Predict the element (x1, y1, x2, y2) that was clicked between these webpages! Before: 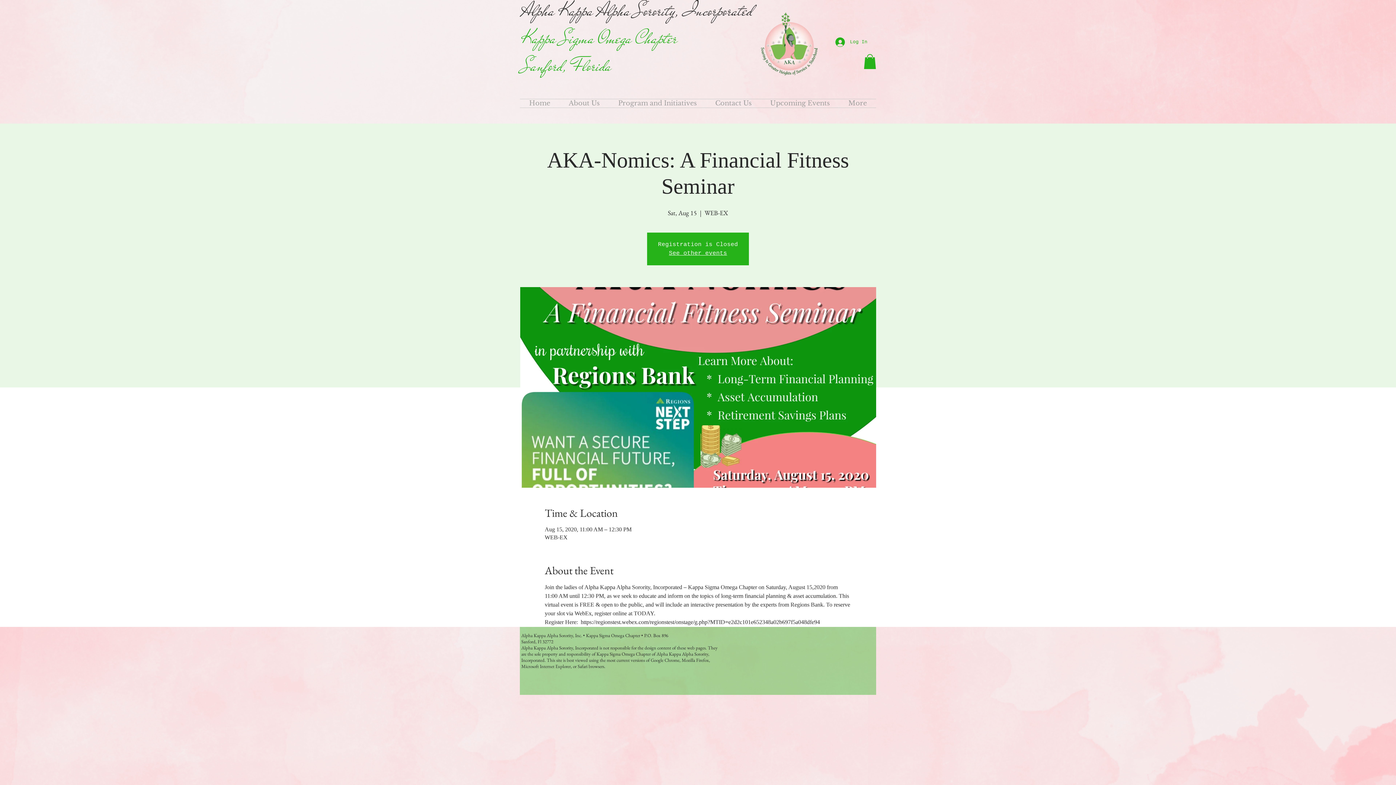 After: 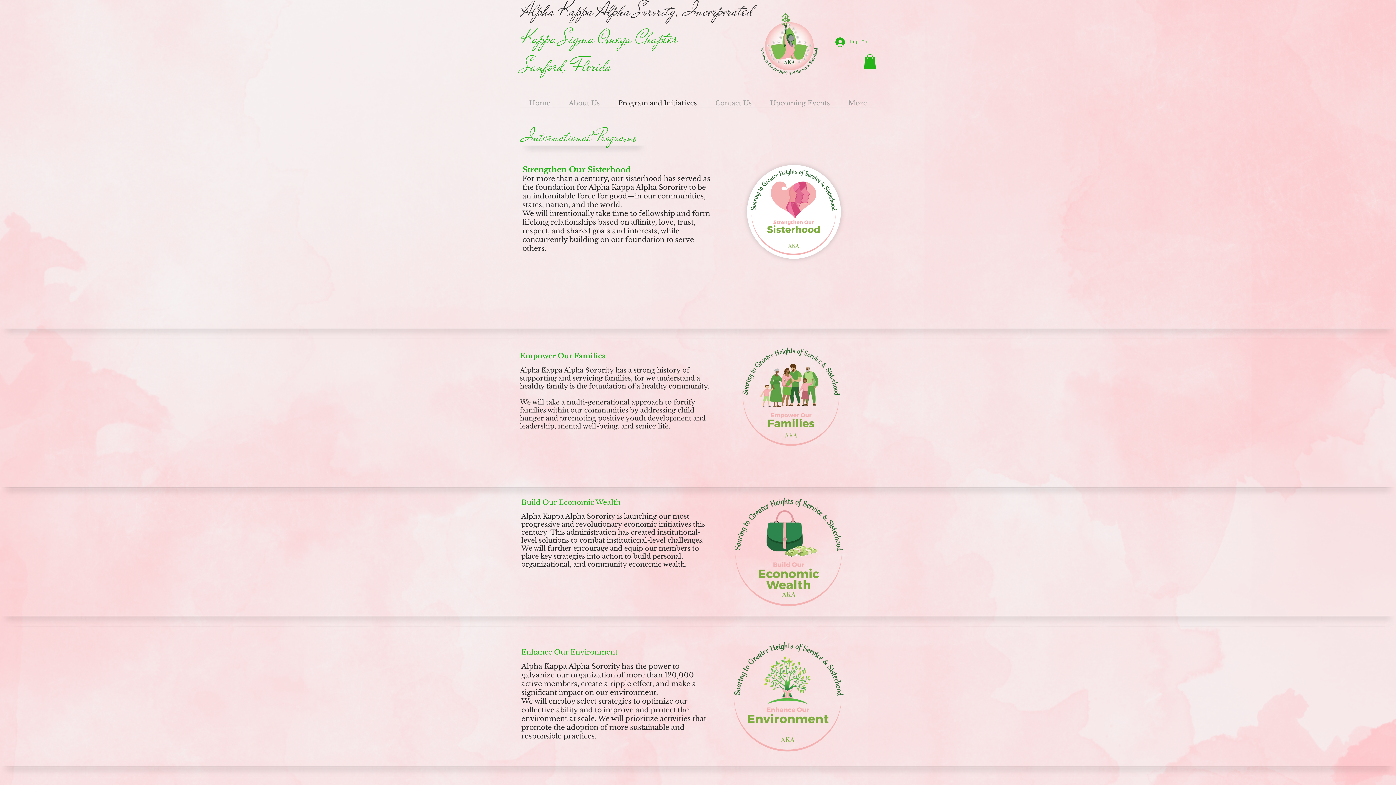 Action: label: Program and Initiatives bbox: (609, 99, 706, 107)